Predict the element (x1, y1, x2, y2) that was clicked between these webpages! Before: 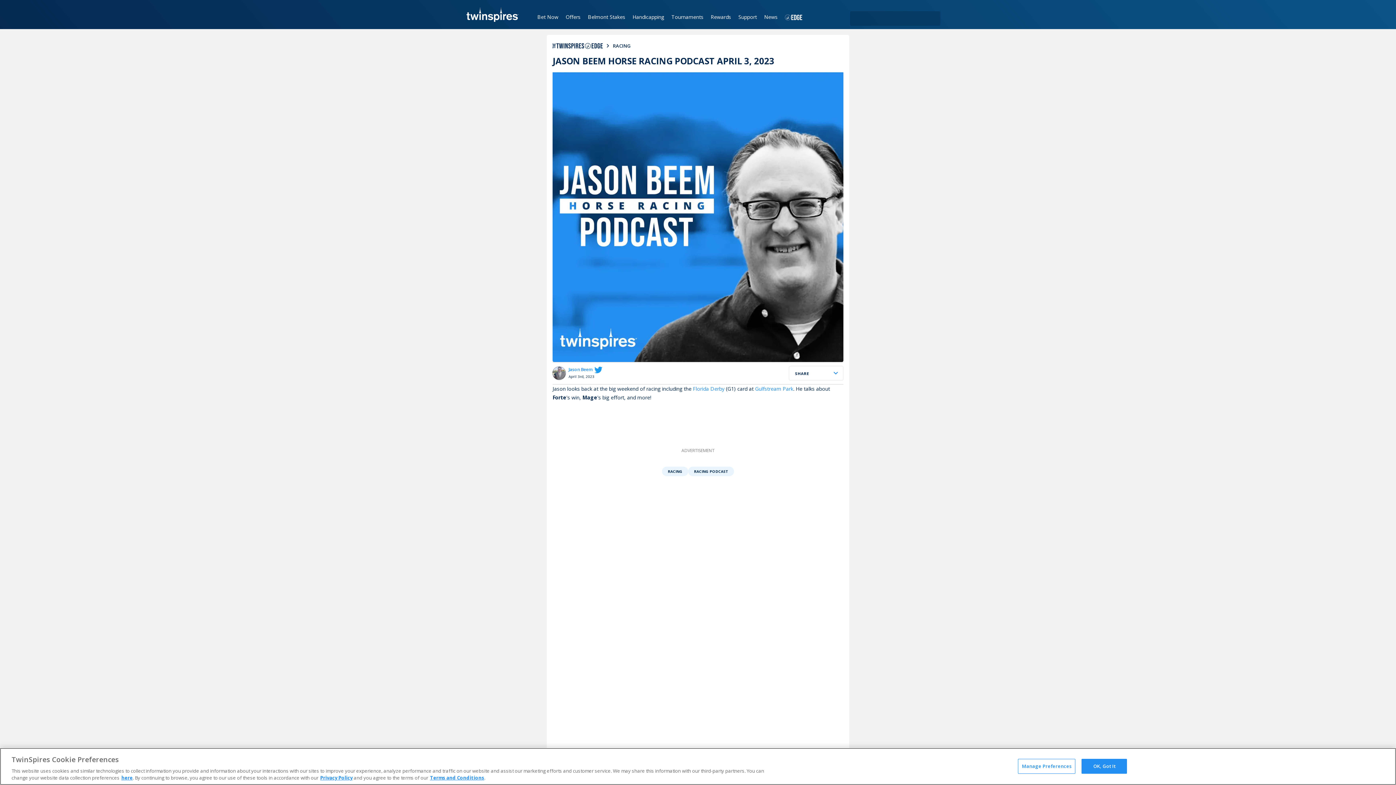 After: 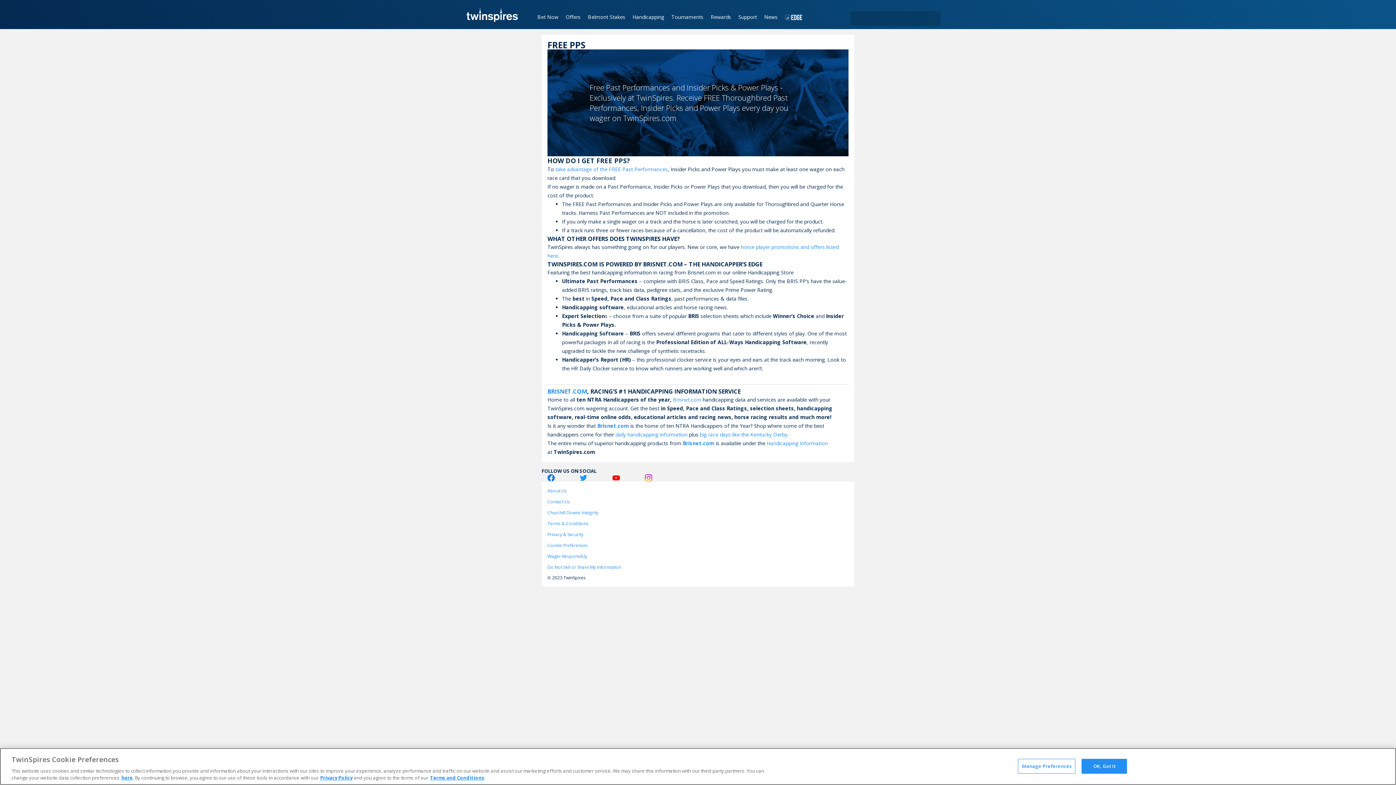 Action: bbox: (629, 0, 668, 29) label: Handicapping